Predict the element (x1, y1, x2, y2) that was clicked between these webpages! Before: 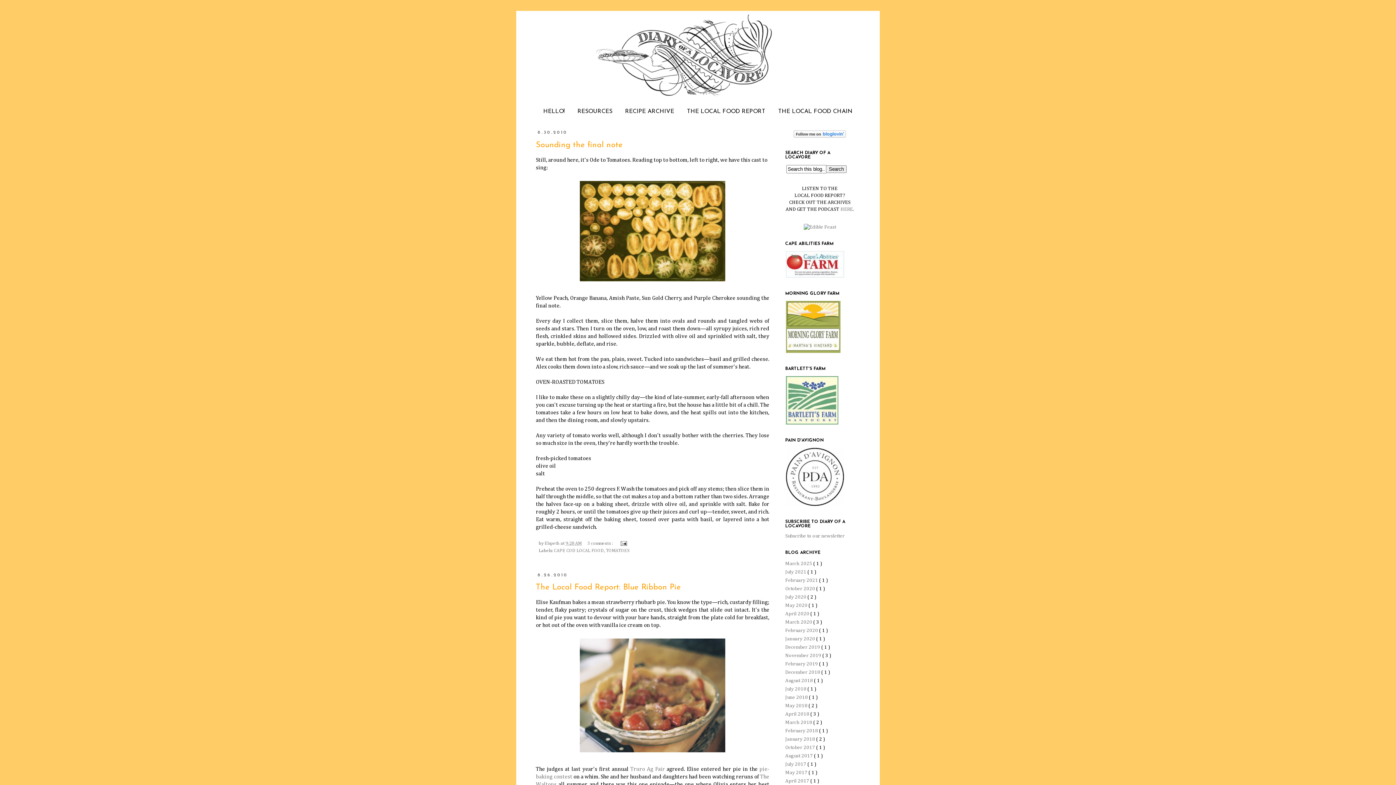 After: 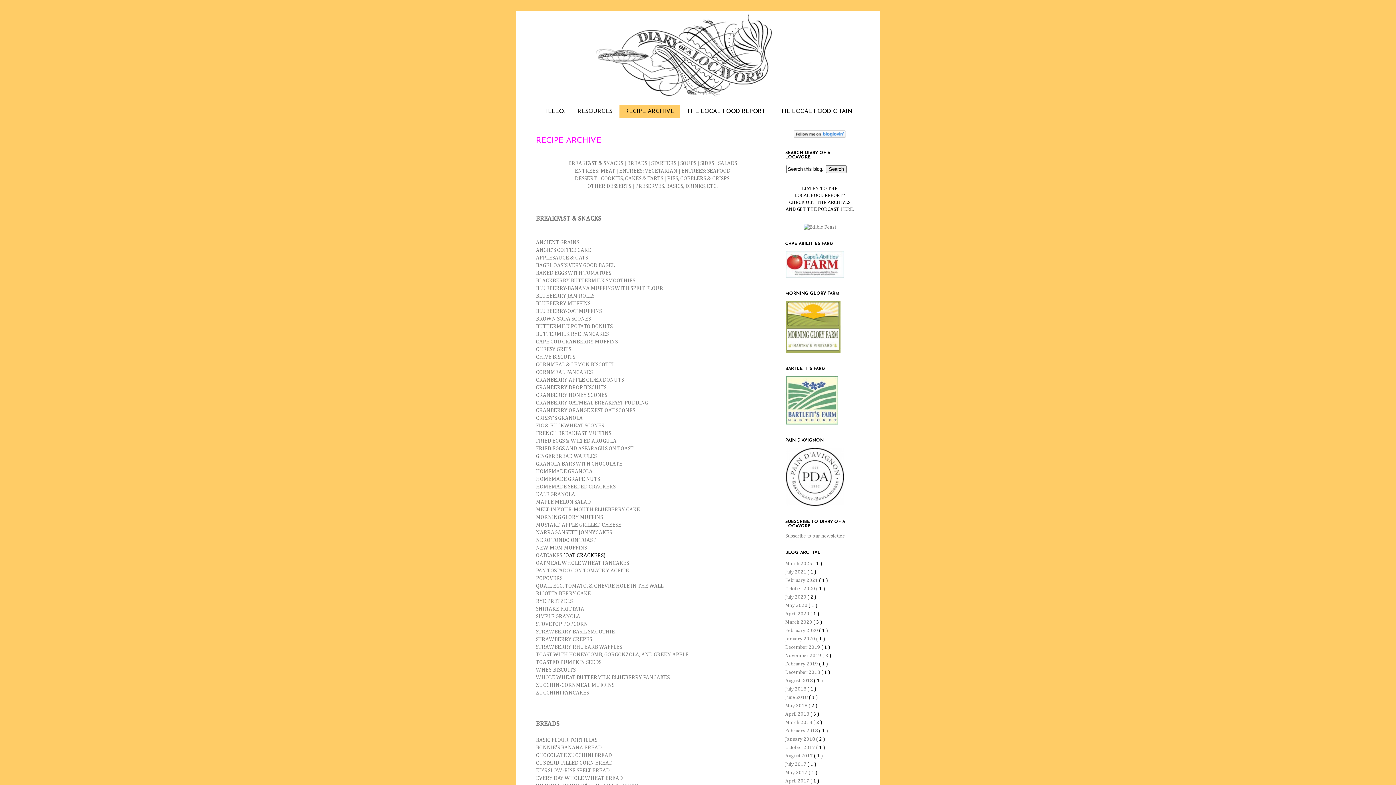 Action: bbox: (619, 105, 680, 117) label: RECIPE ARCHIVE